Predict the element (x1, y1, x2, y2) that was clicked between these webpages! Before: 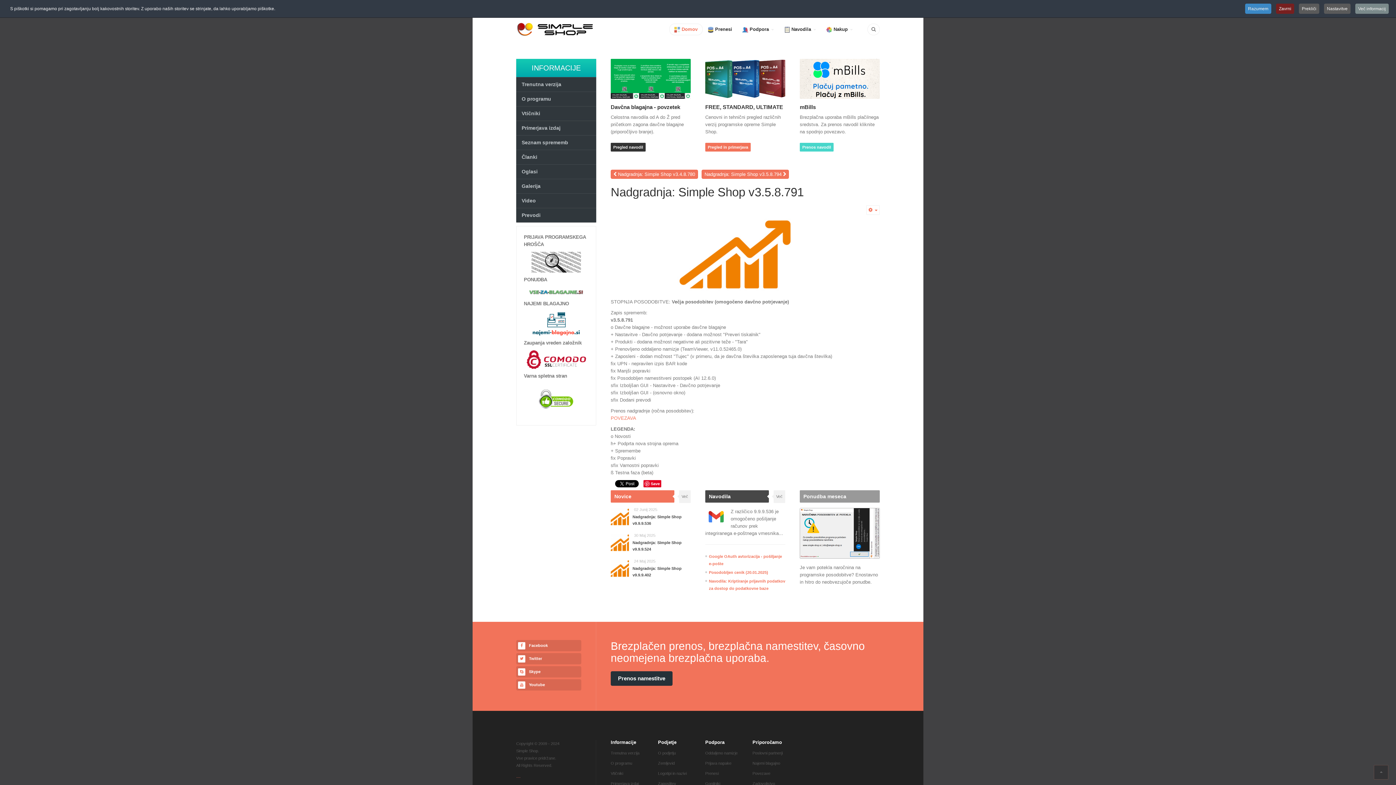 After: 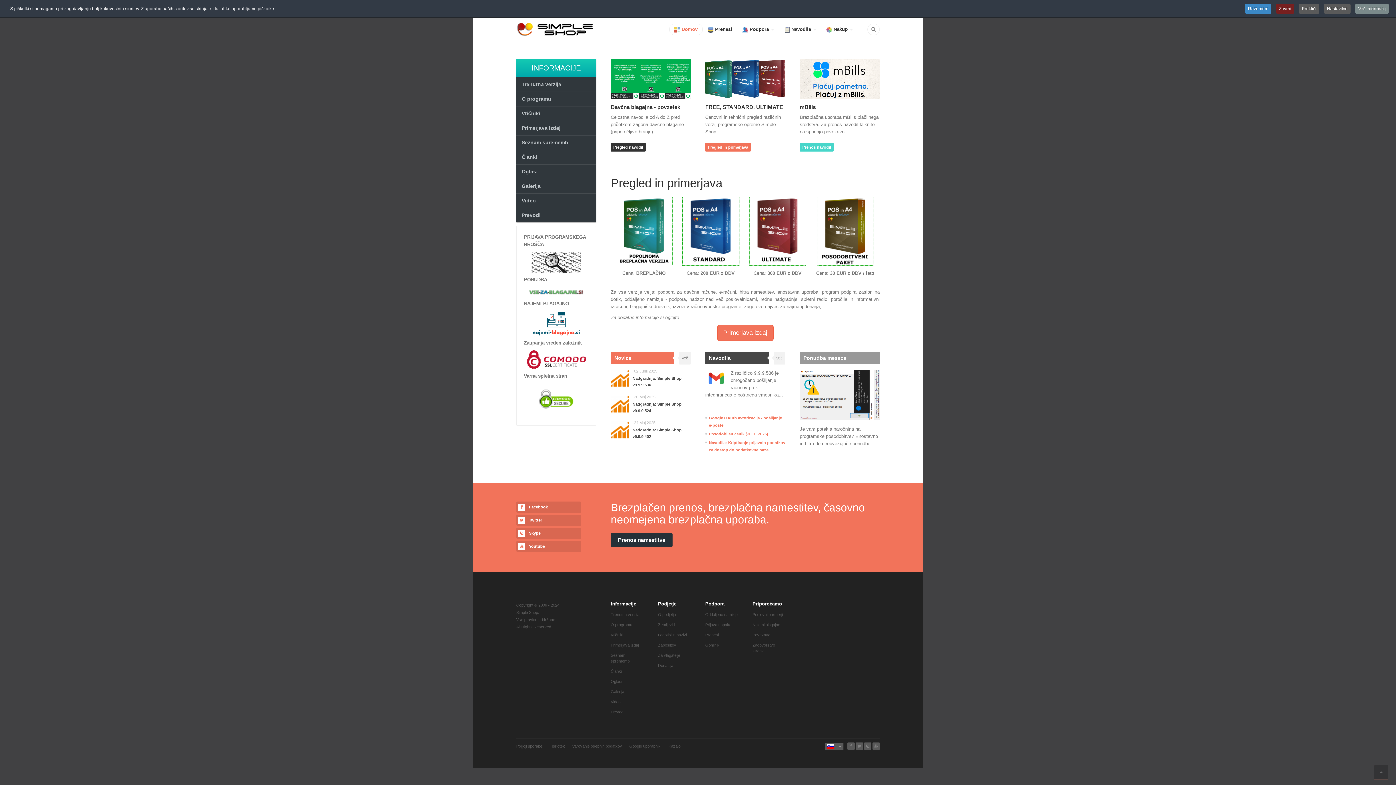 Action: label: Pregled in primerjava bbox: (705, 142, 750, 151)